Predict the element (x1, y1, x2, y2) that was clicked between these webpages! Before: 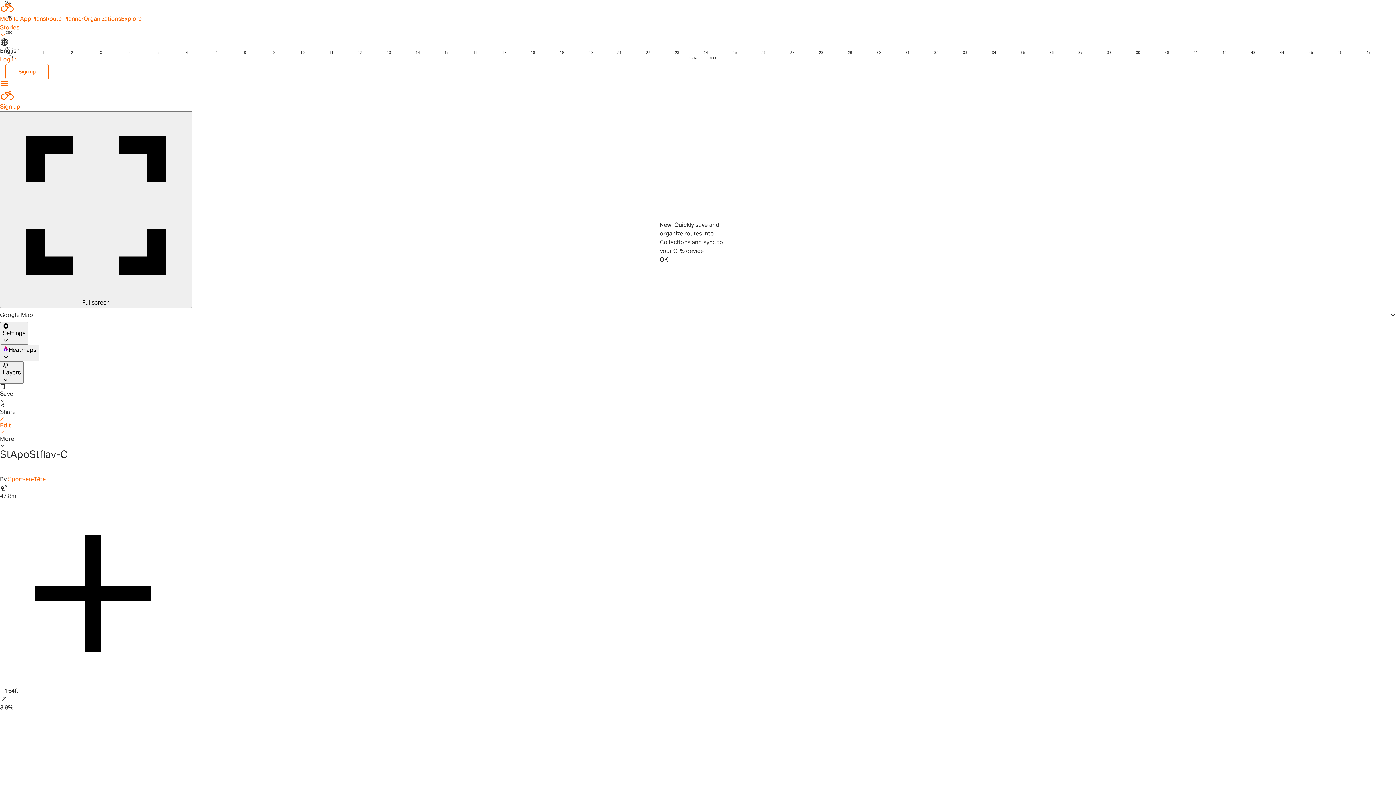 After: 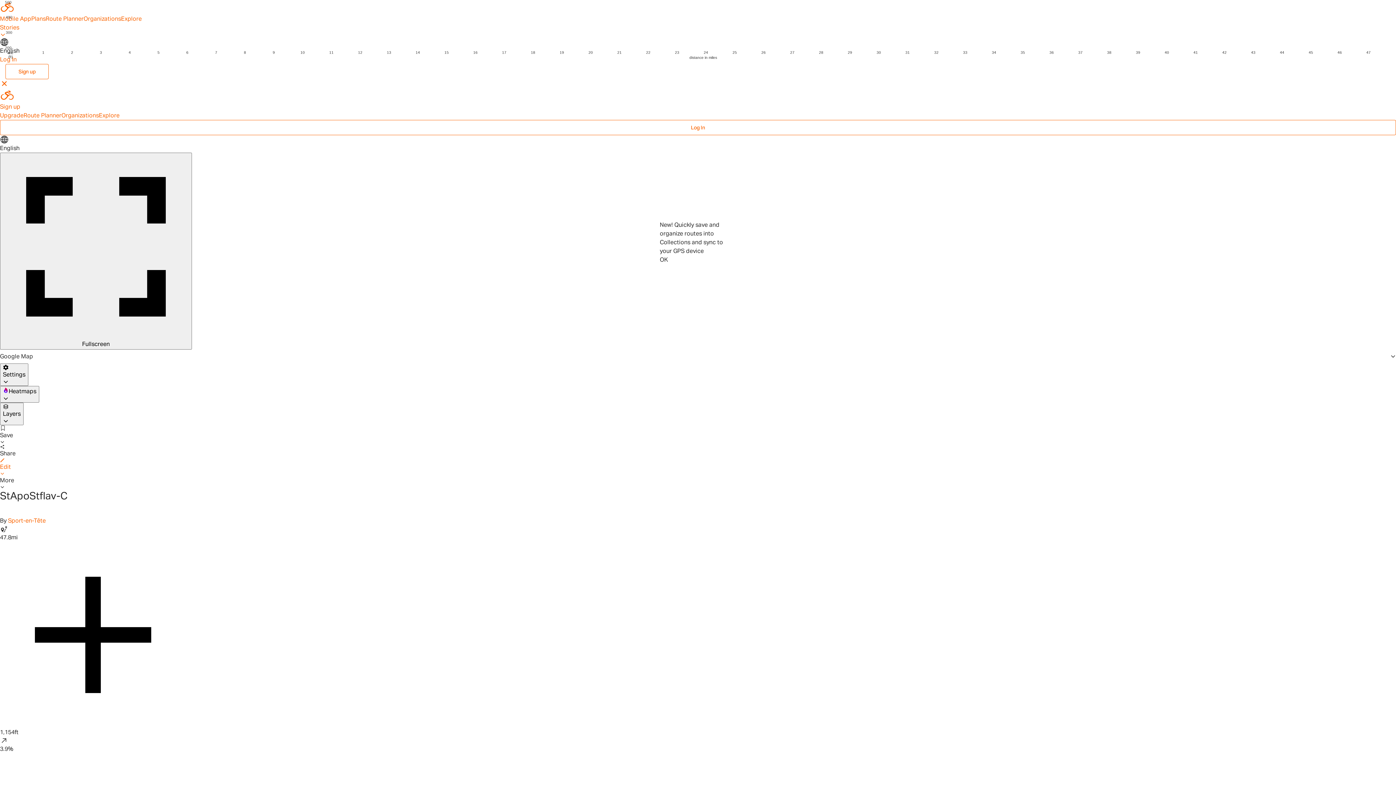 Action: bbox: (0, 79, 1396, 88)